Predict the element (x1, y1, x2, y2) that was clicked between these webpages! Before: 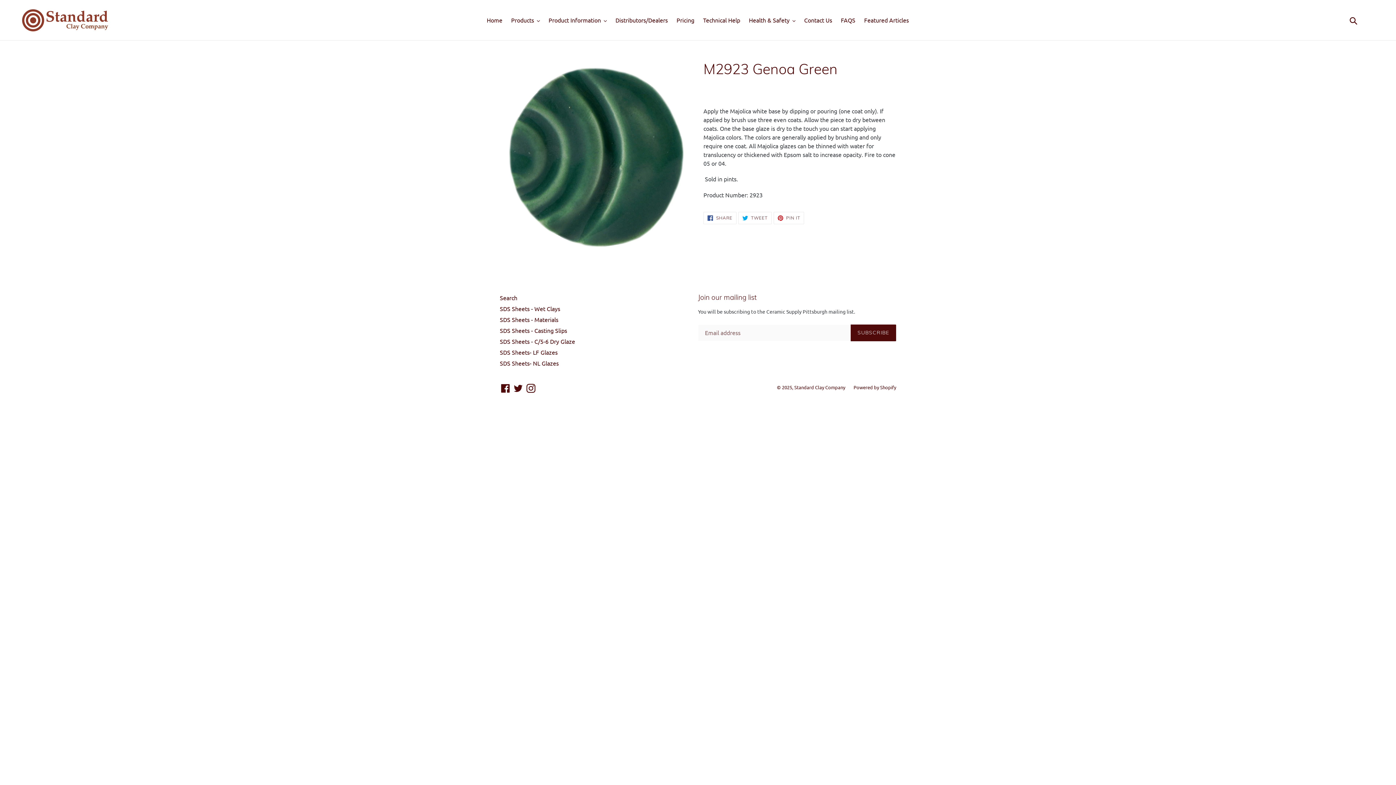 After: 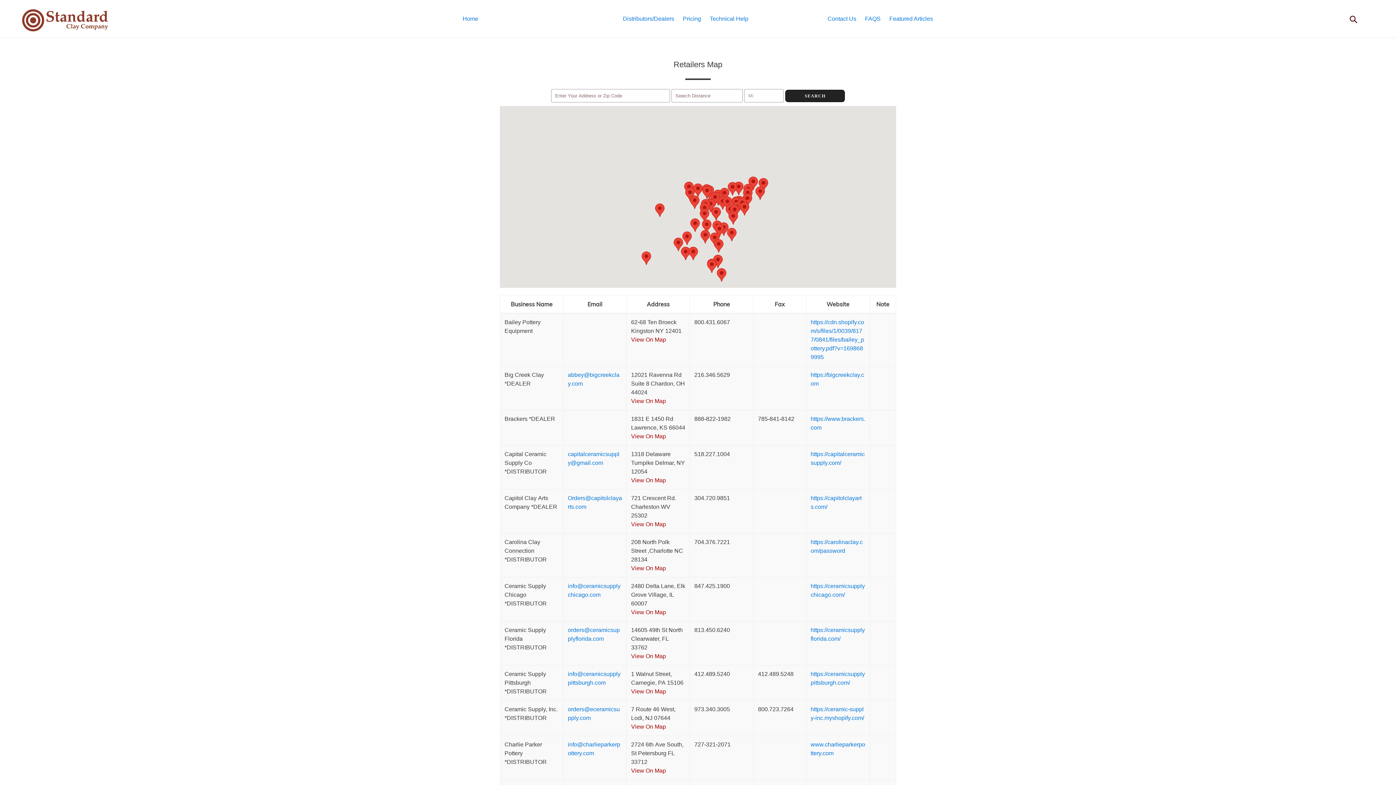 Action: label: Distributors/Dealers bbox: (612, 14, 671, 25)